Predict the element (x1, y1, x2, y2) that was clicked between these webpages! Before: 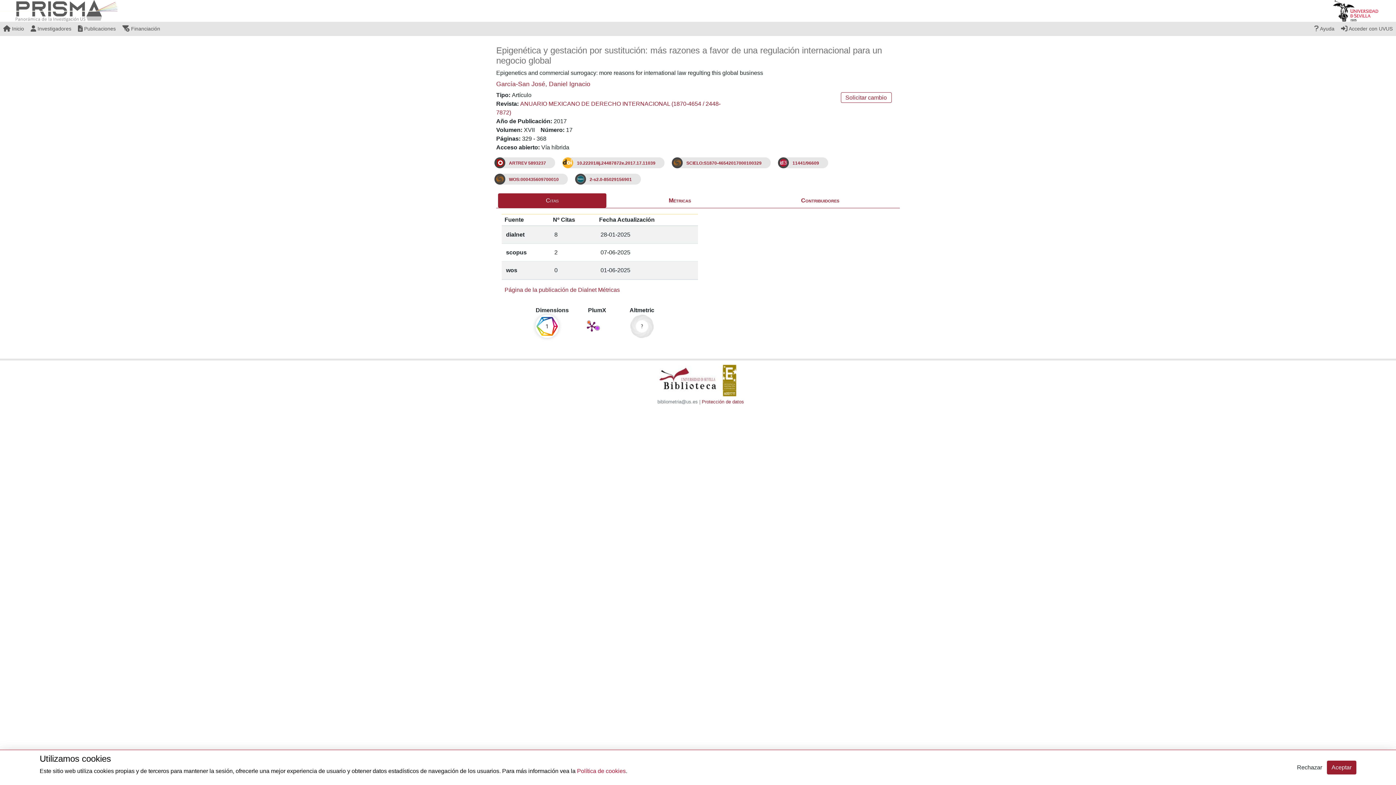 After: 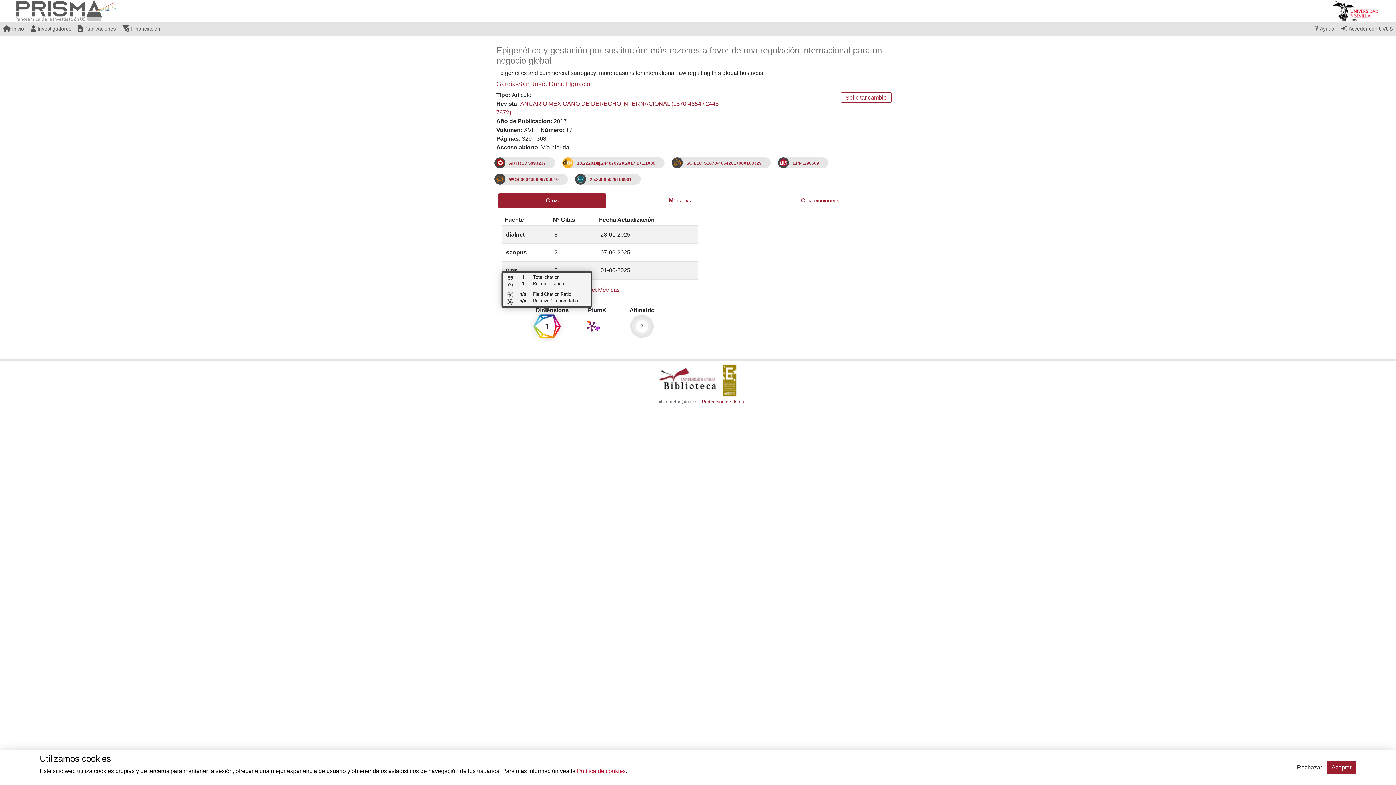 Action: bbox: (535, 314, 558, 338) label: 1 citation on Dimensions.